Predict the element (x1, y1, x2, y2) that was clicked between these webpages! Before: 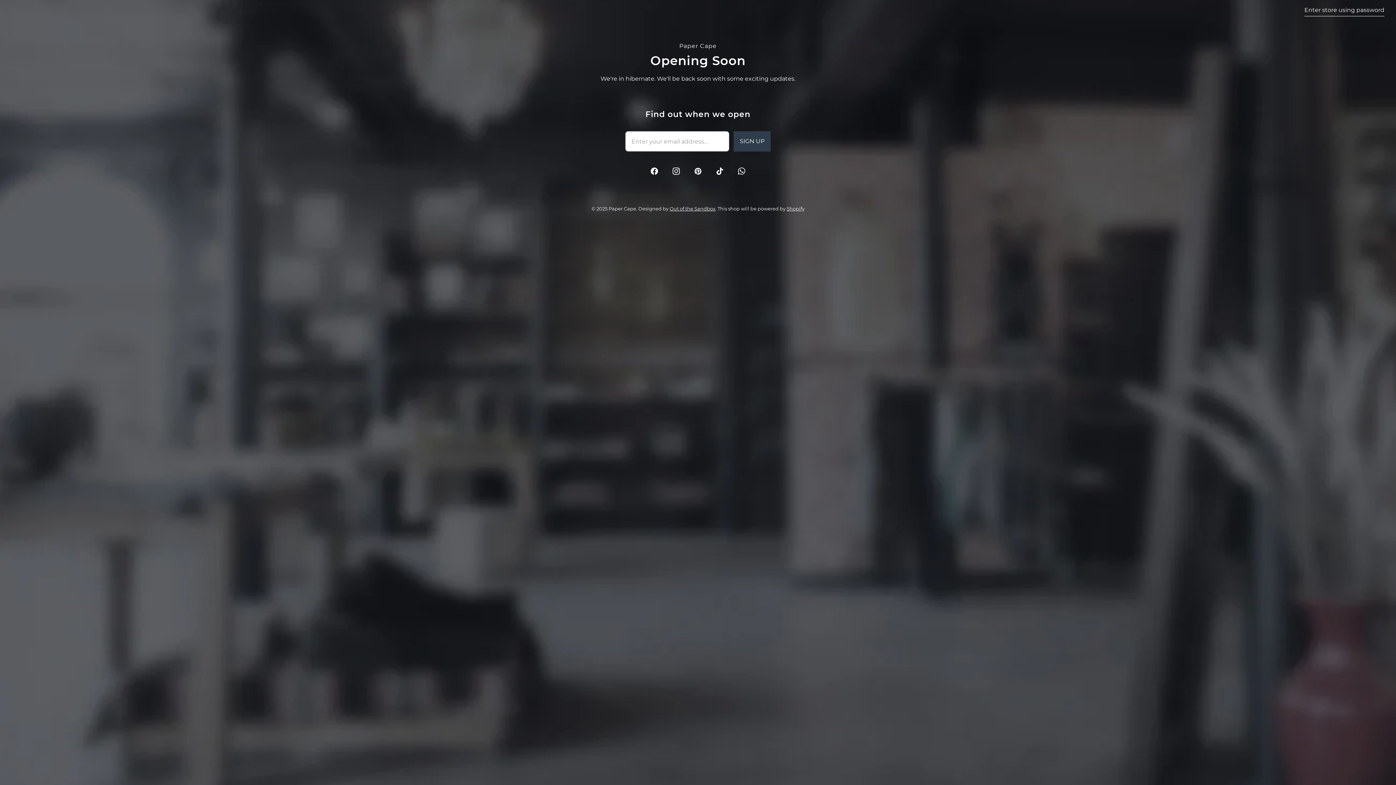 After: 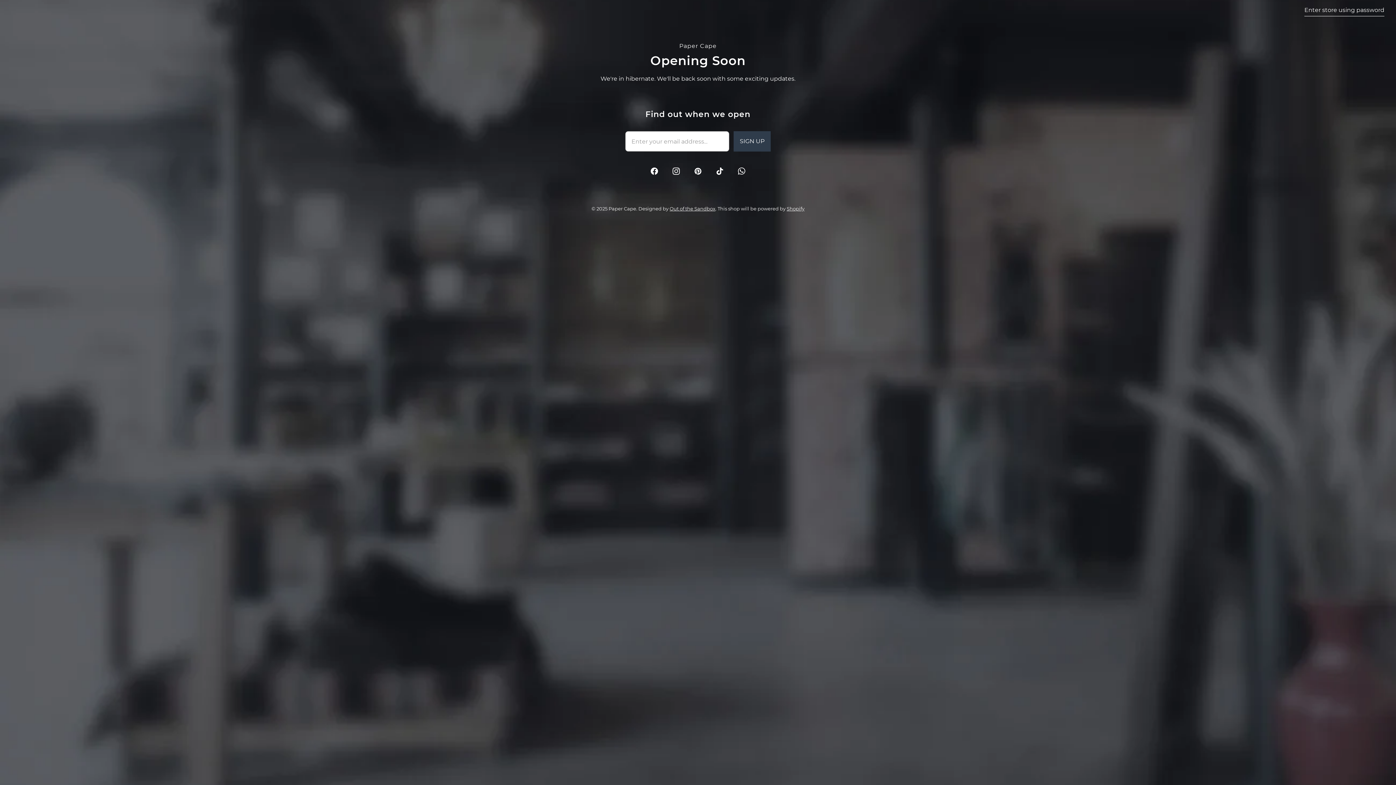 Action: bbox: (712, 163, 728, 179) label: Paper Cape on TikTok